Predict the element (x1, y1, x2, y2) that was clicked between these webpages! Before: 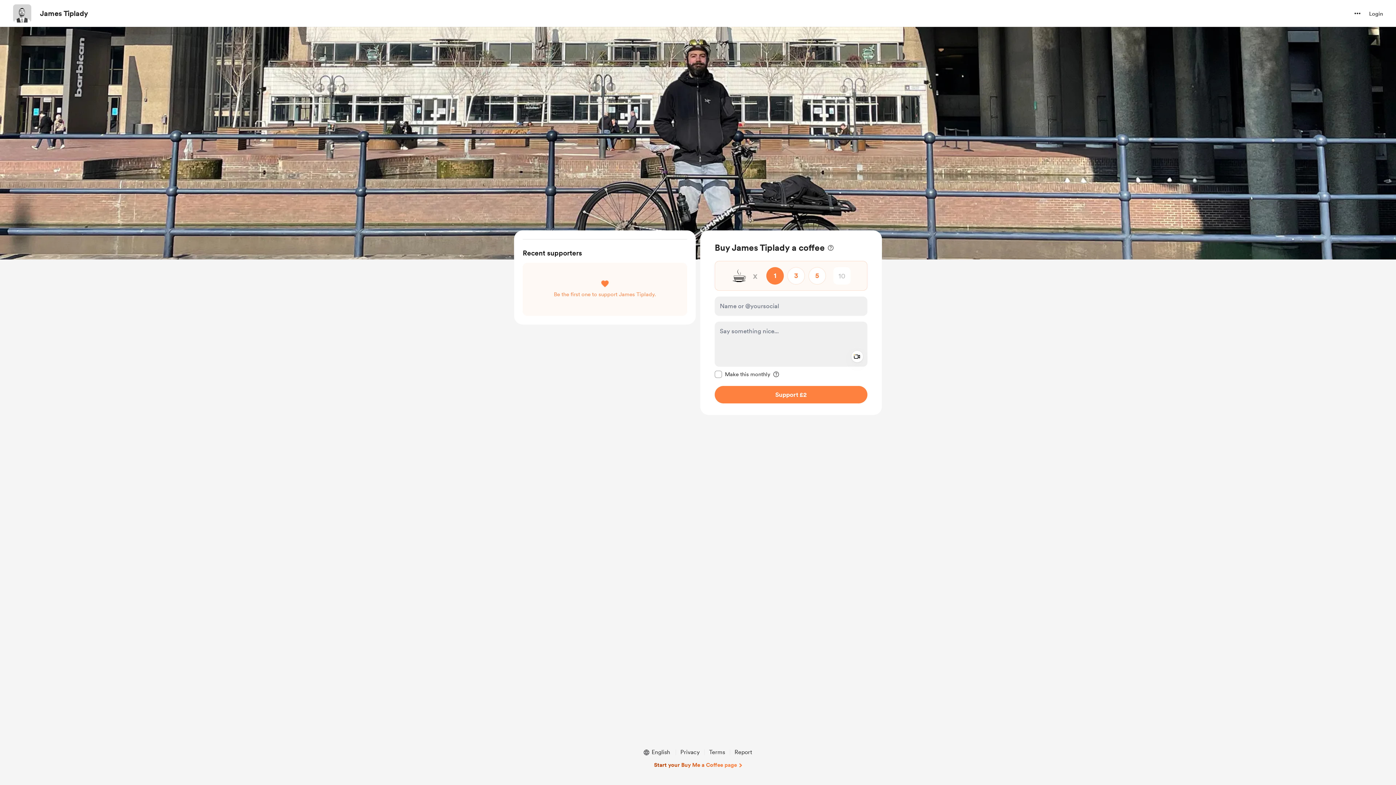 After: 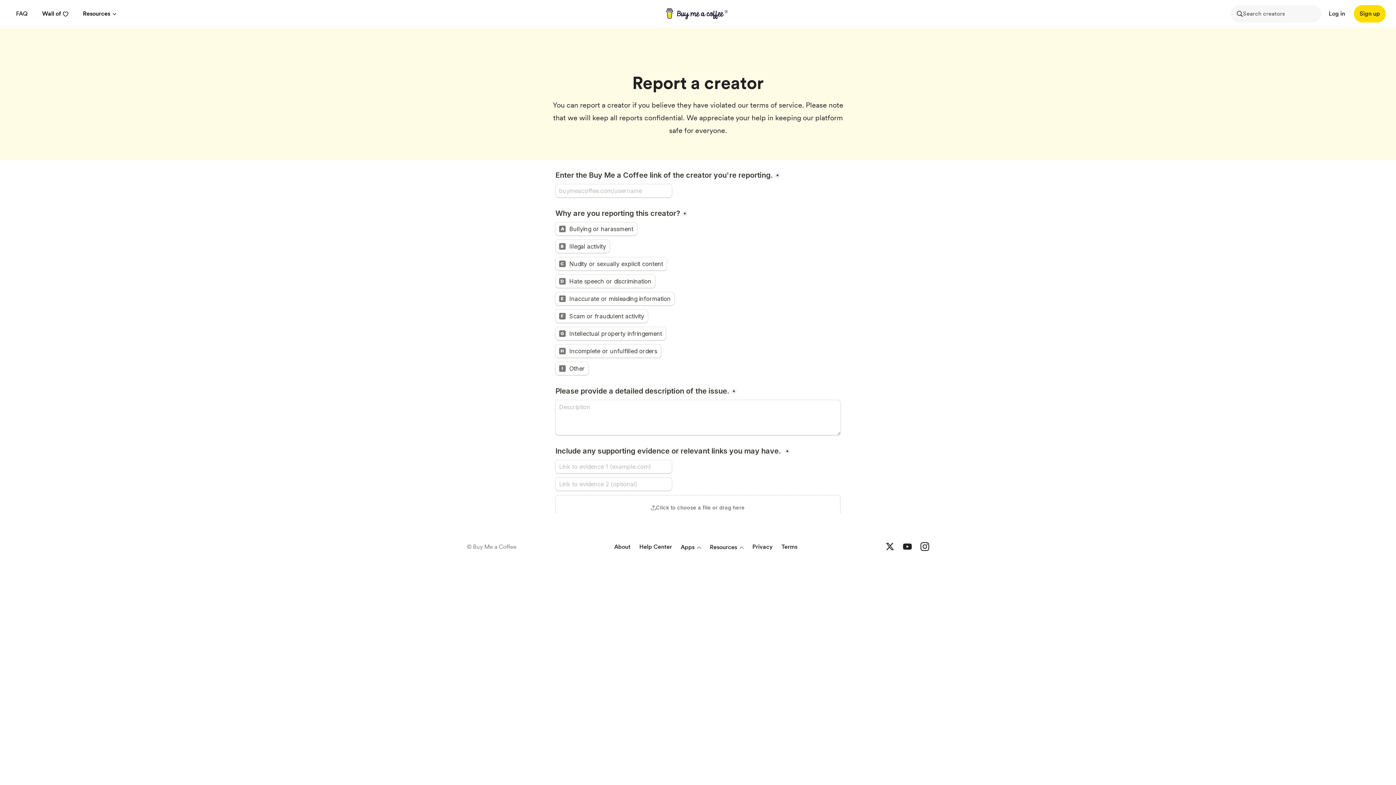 Action: bbox: (731, 748, 755, 757) label: Report